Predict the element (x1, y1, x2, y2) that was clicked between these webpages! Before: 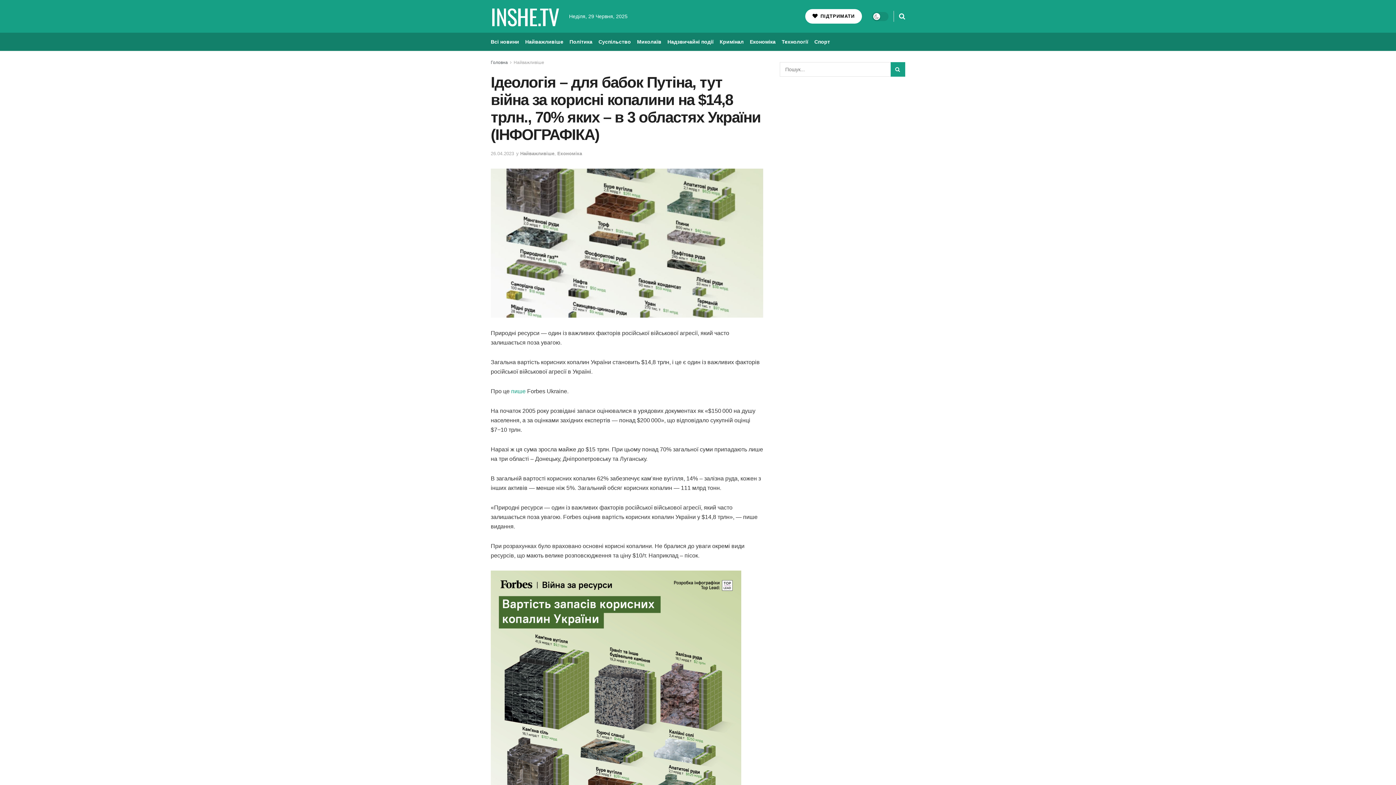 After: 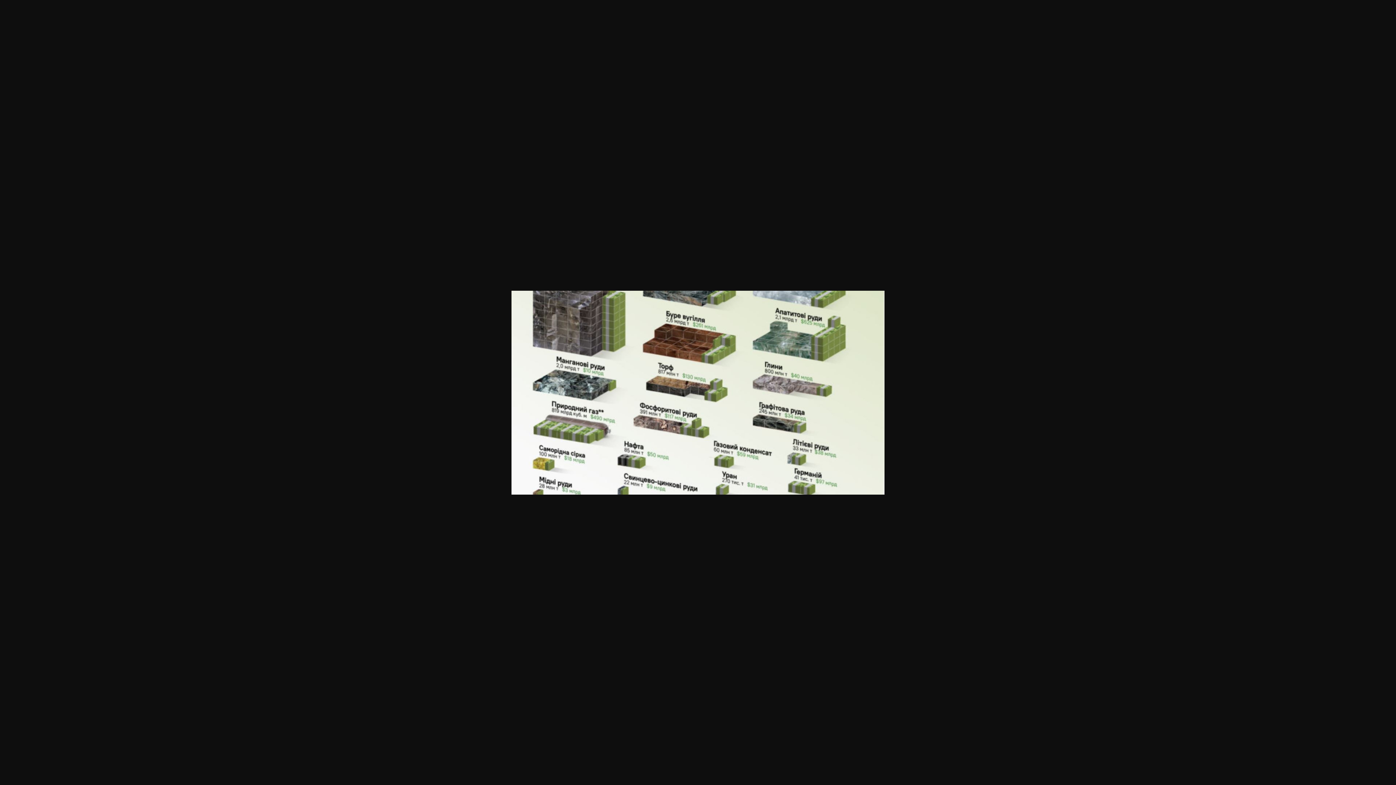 Action: bbox: (490, 168, 763, 317)